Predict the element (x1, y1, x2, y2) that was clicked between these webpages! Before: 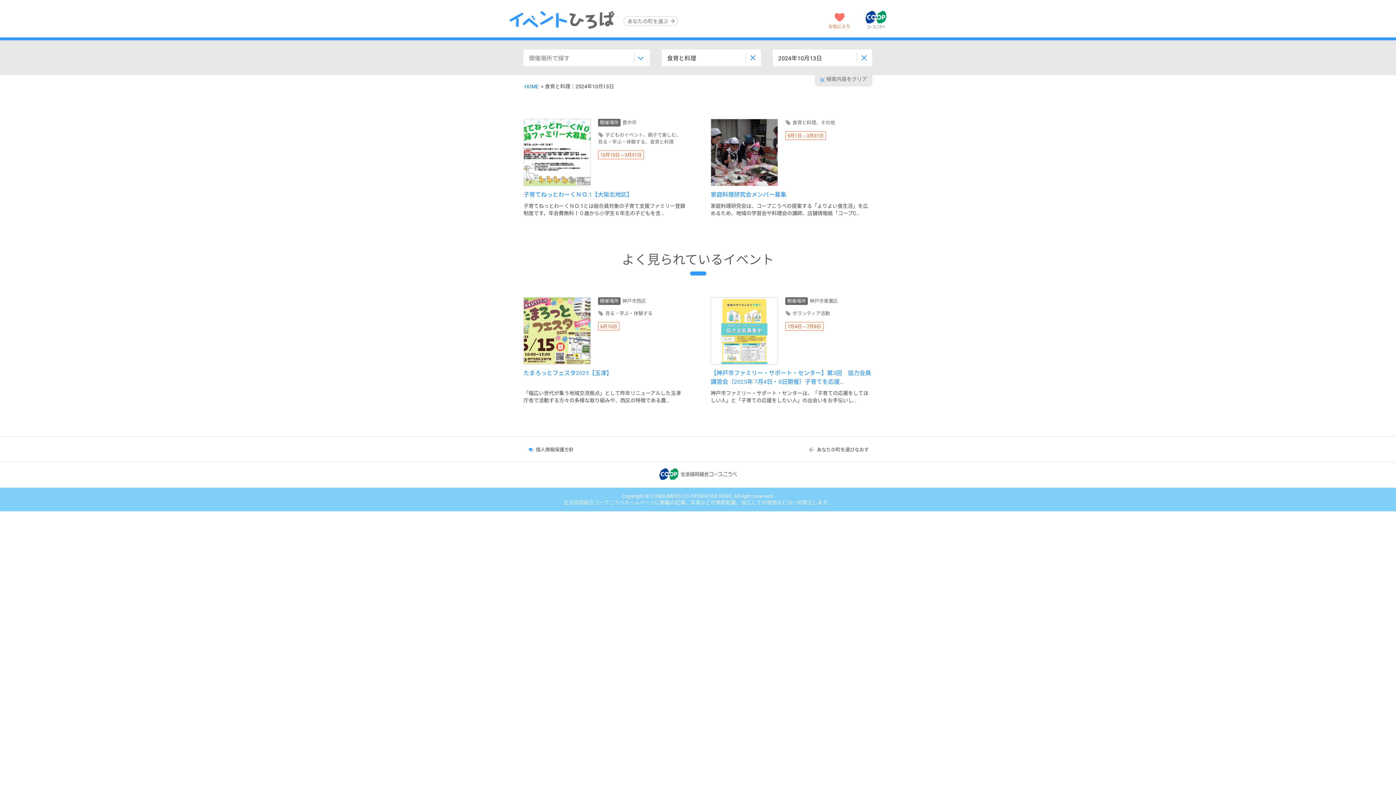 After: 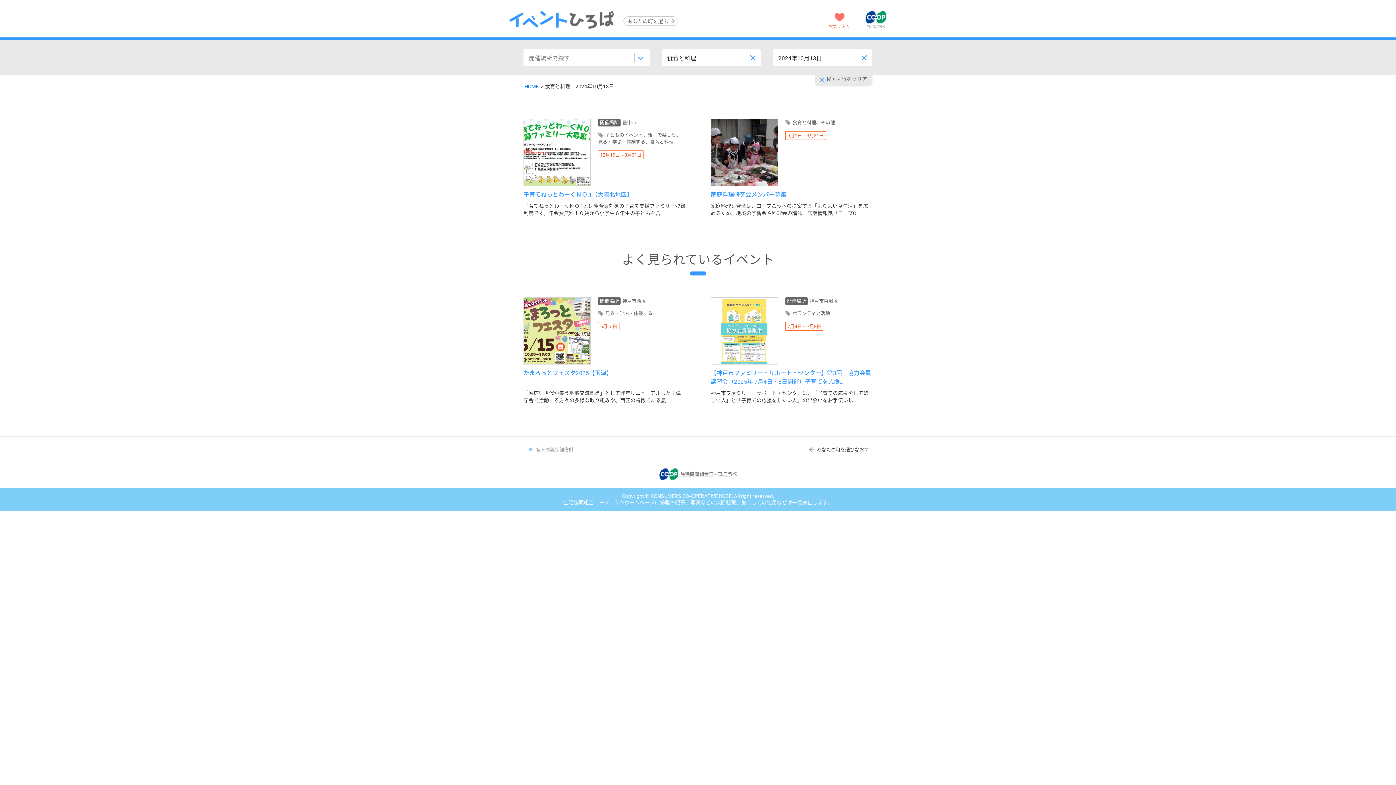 Action: bbox: (523, 440, 577, 458) label: 個人情報保護方針